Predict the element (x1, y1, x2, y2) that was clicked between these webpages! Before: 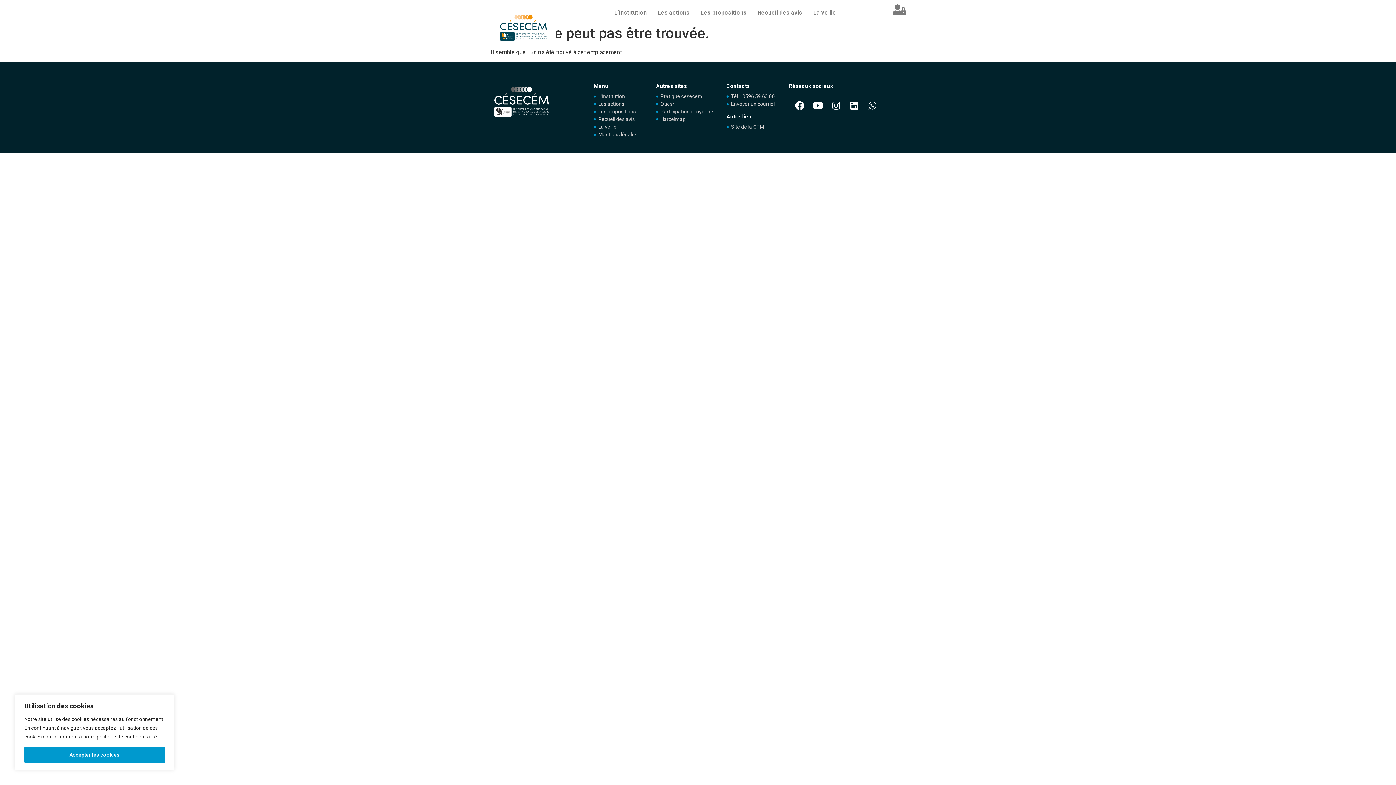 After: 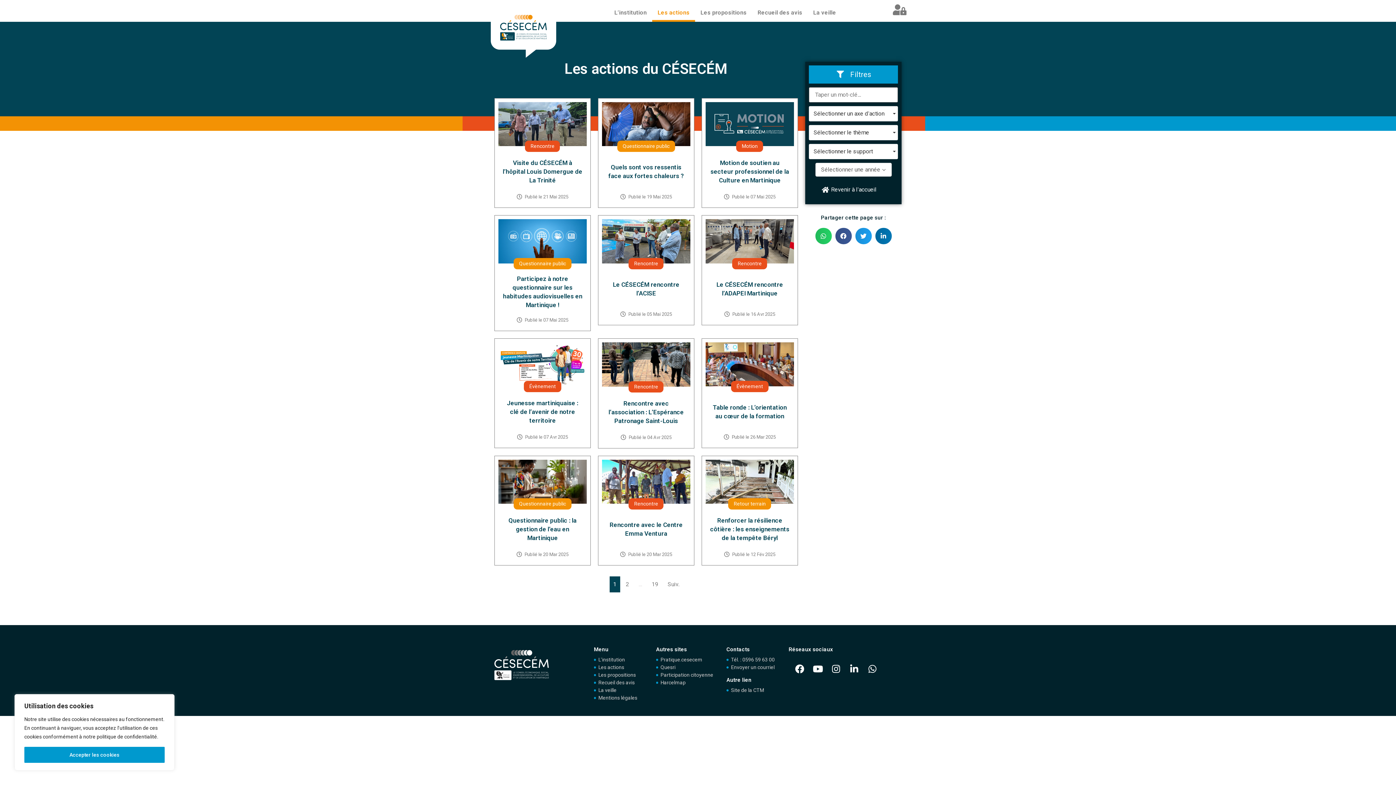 Action: label: Les actions bbox: (652, 5, 695, 21)